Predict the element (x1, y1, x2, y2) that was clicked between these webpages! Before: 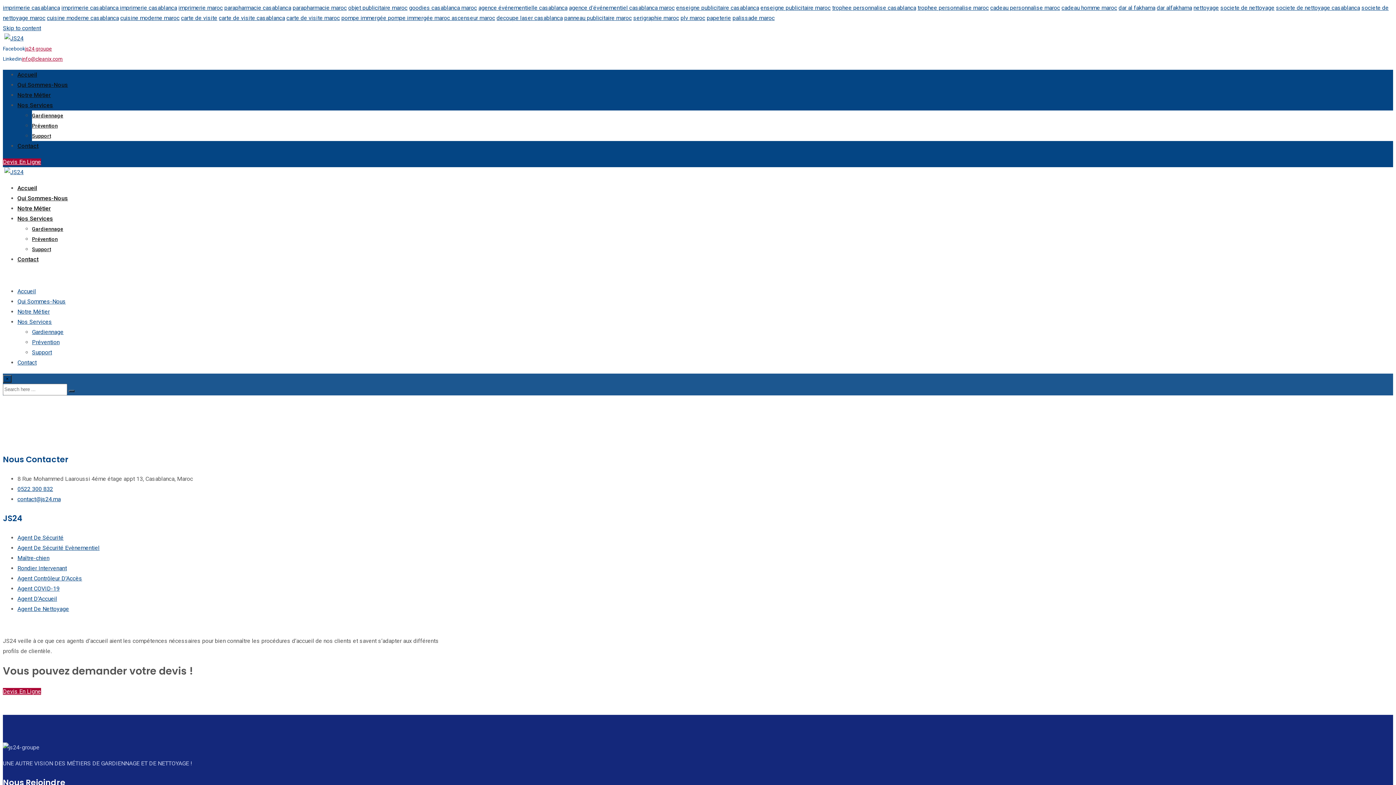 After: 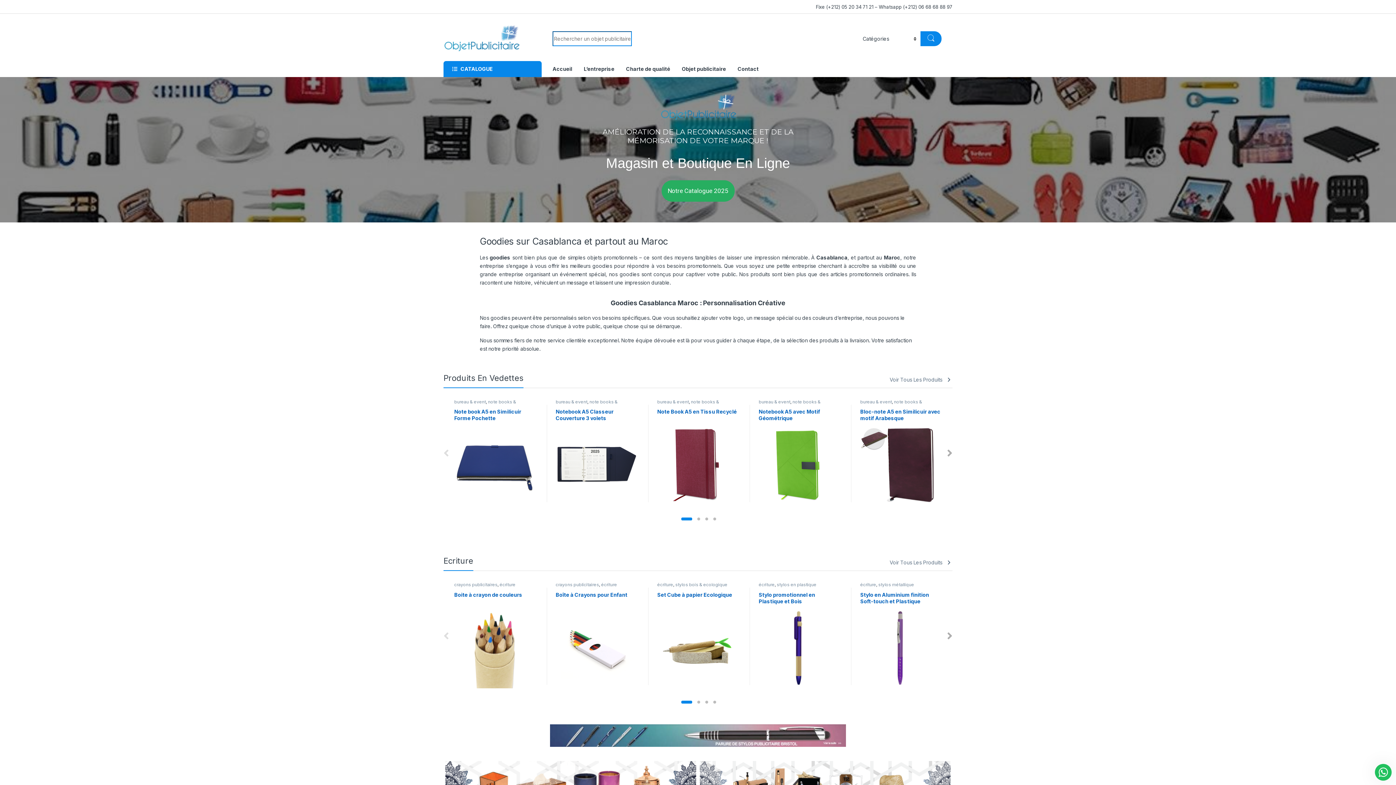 Action: label: objet publicitaire maroc bbox: (348, 4, 407, 11)